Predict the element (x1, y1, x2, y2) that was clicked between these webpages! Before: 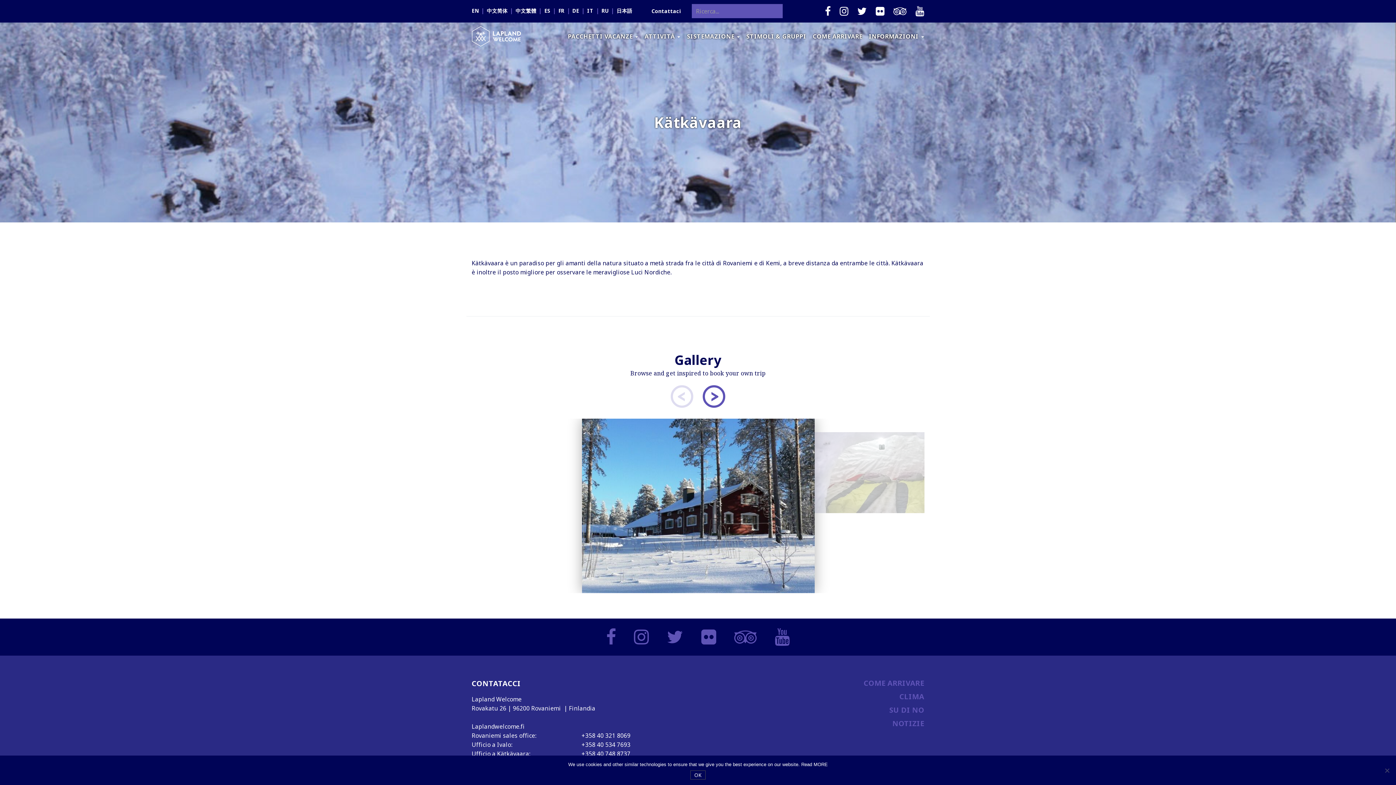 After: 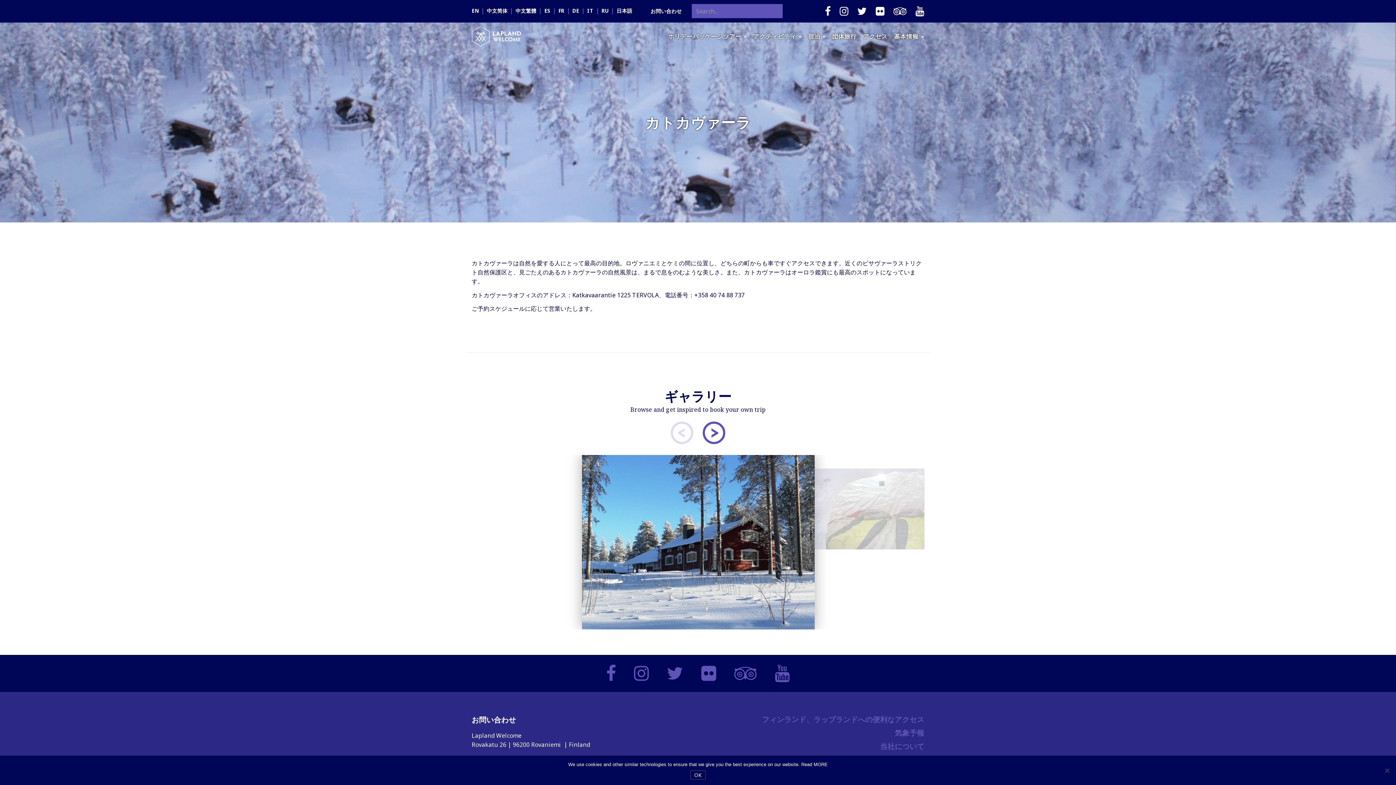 Action: bbox: (616, 7, 632, 14) label: 日本語